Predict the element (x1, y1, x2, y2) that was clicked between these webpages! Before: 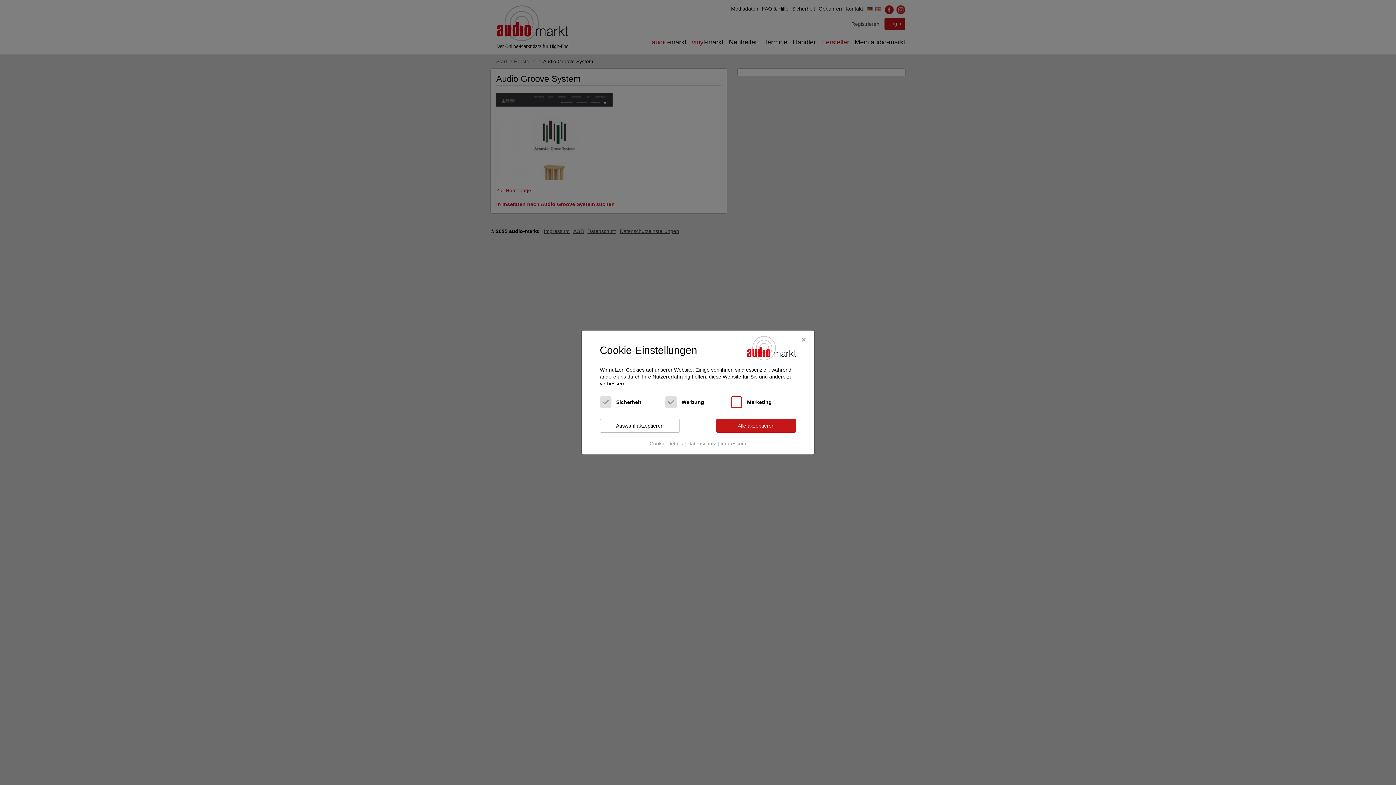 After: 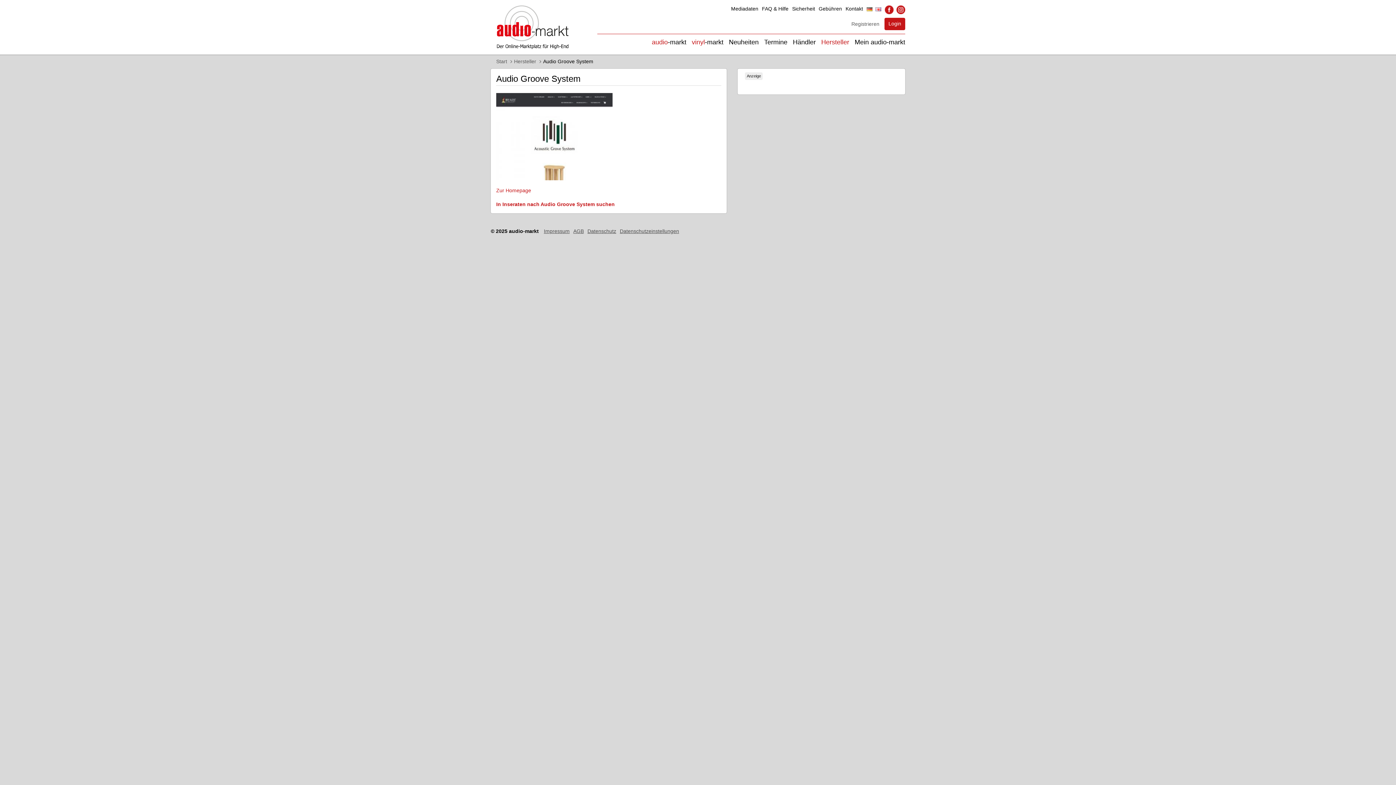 Action: bbox: (716, 419, 796, 432) label: Alle akzeptieren